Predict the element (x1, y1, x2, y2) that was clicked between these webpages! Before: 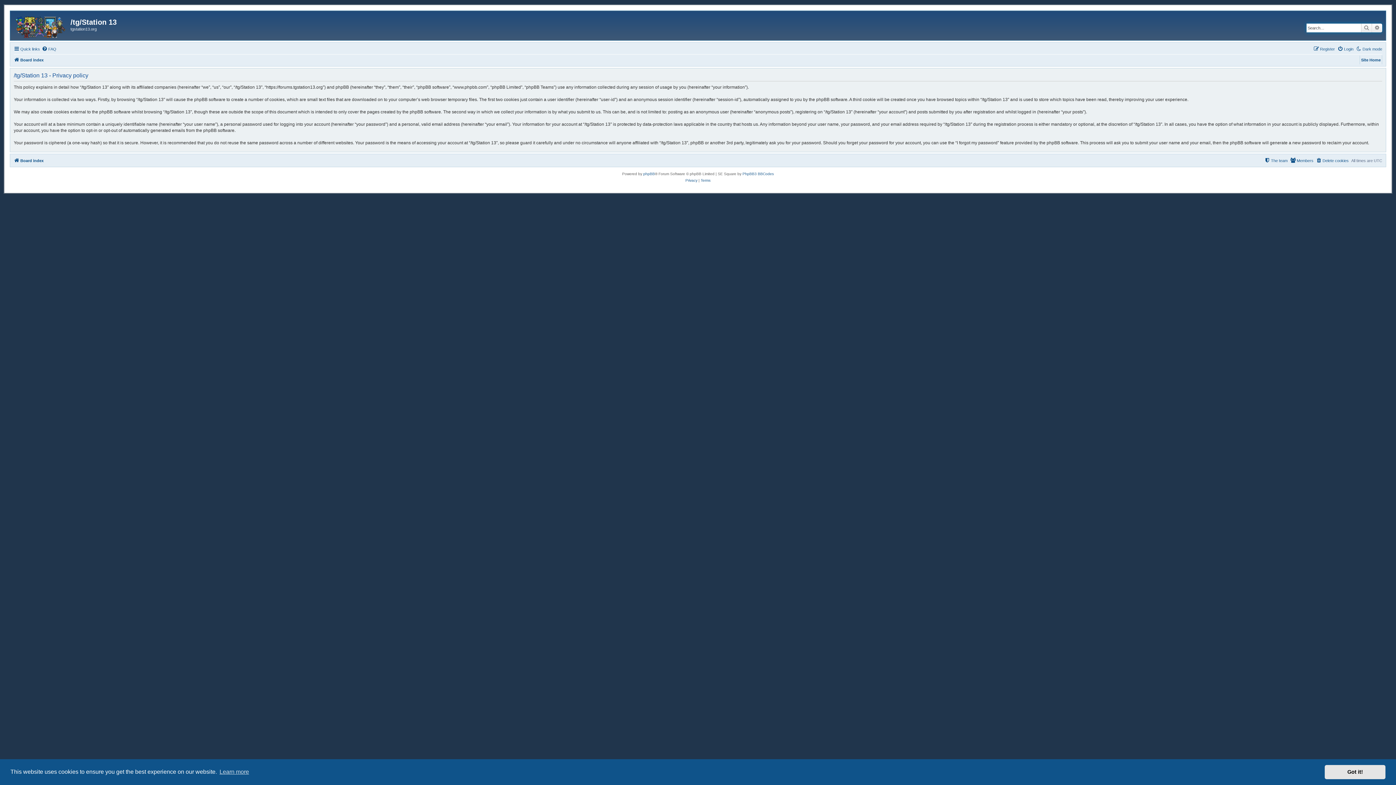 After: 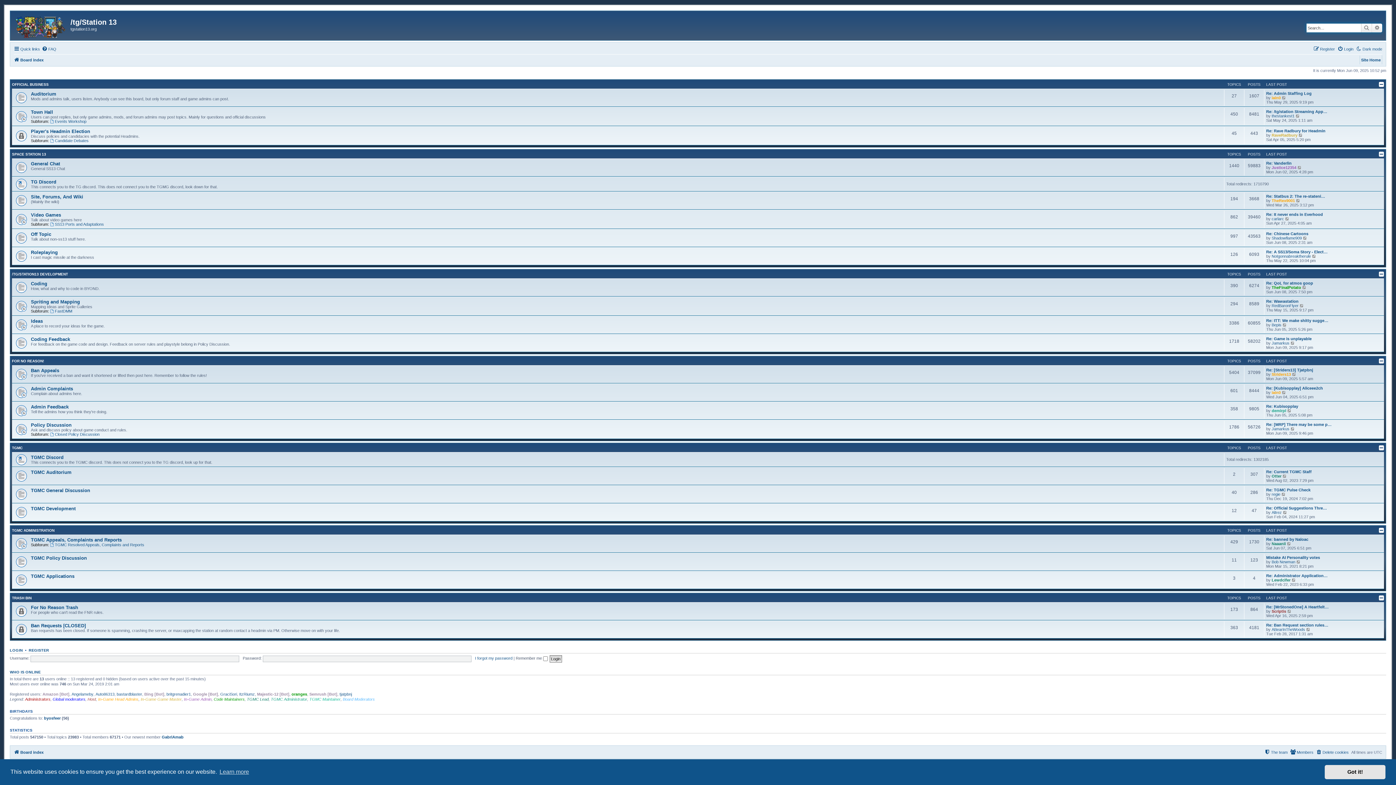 Action: bbox: (13, 156, 43, 165) label: Board index